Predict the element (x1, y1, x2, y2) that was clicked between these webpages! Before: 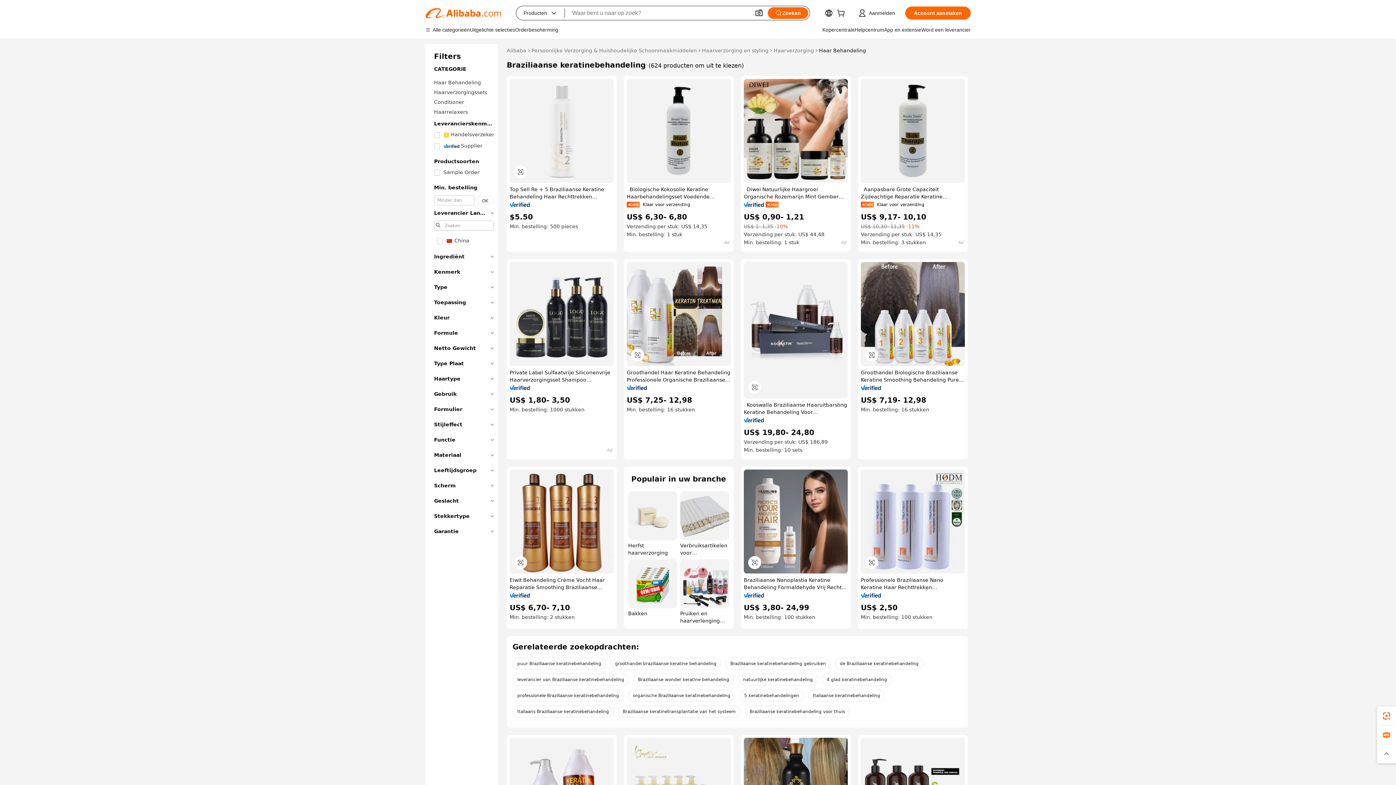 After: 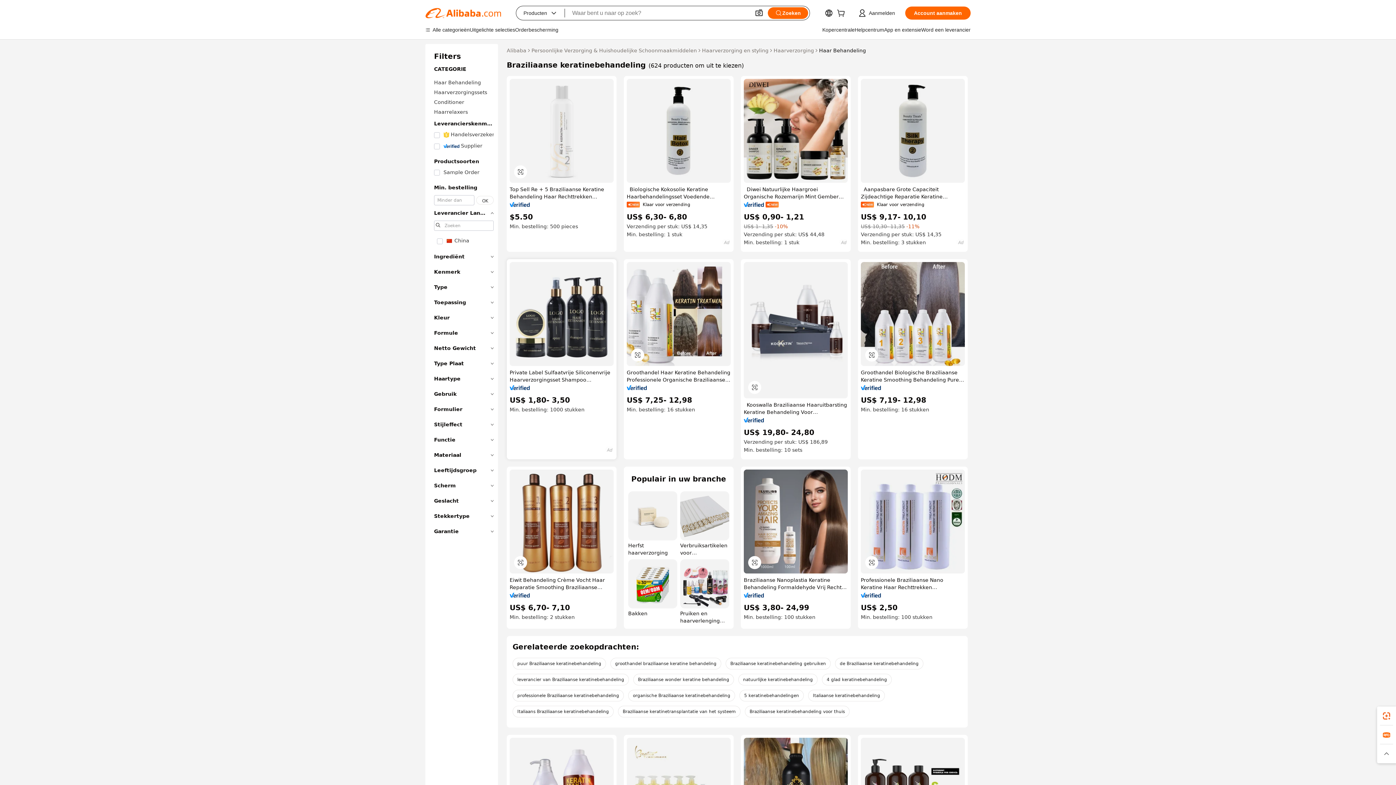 Action: bbox: (509, 385, 530, 390)